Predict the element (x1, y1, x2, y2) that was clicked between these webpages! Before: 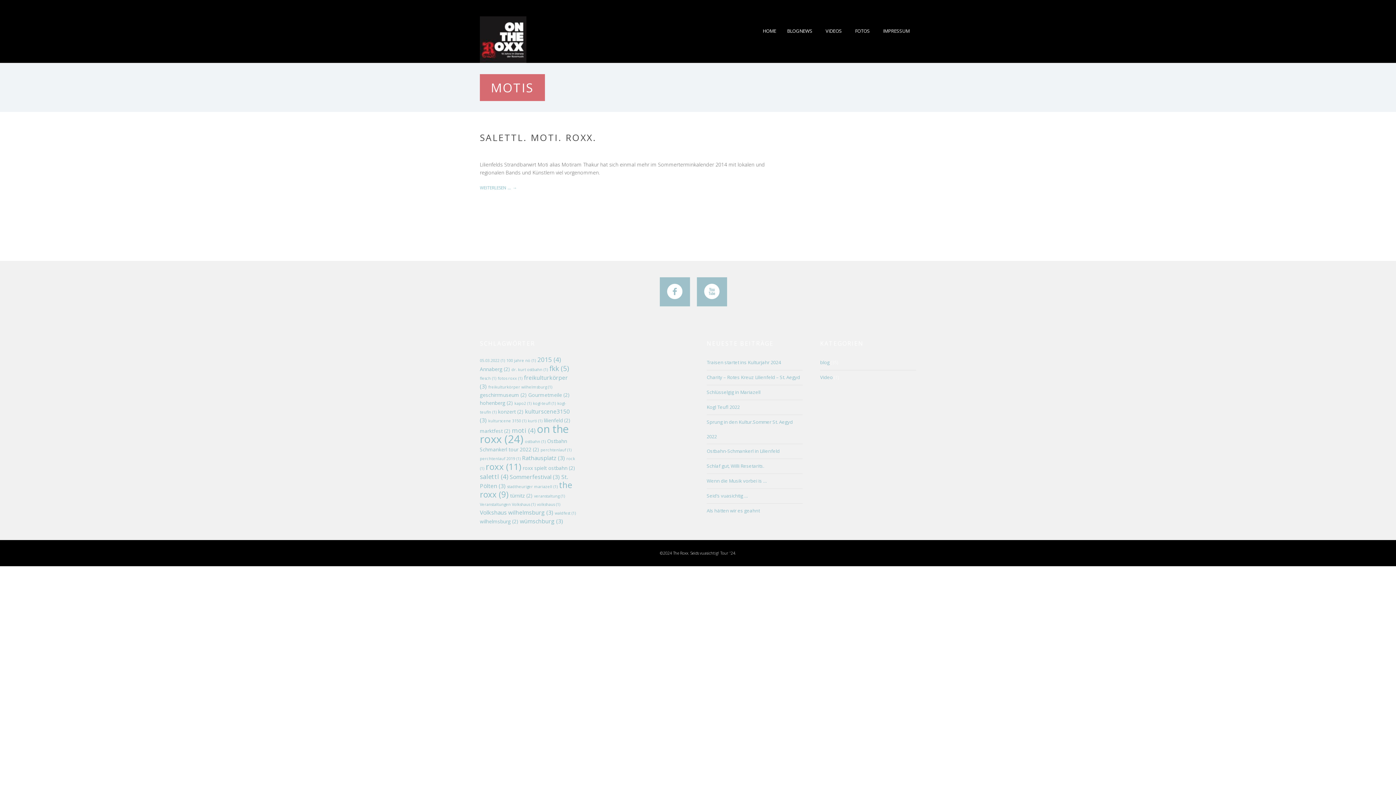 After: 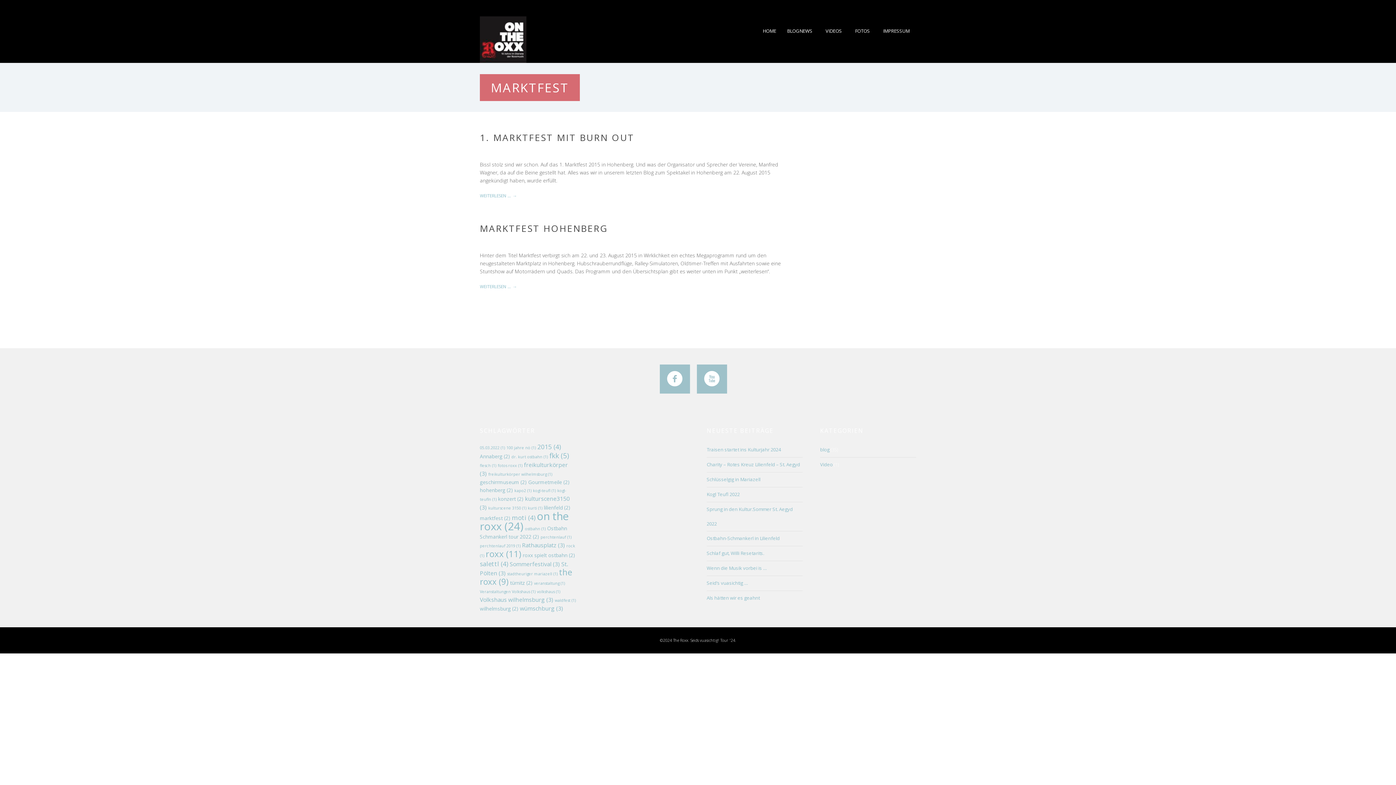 Action: bbox: (480, 427, 510, 434) label: marktfest (2 Einträge)